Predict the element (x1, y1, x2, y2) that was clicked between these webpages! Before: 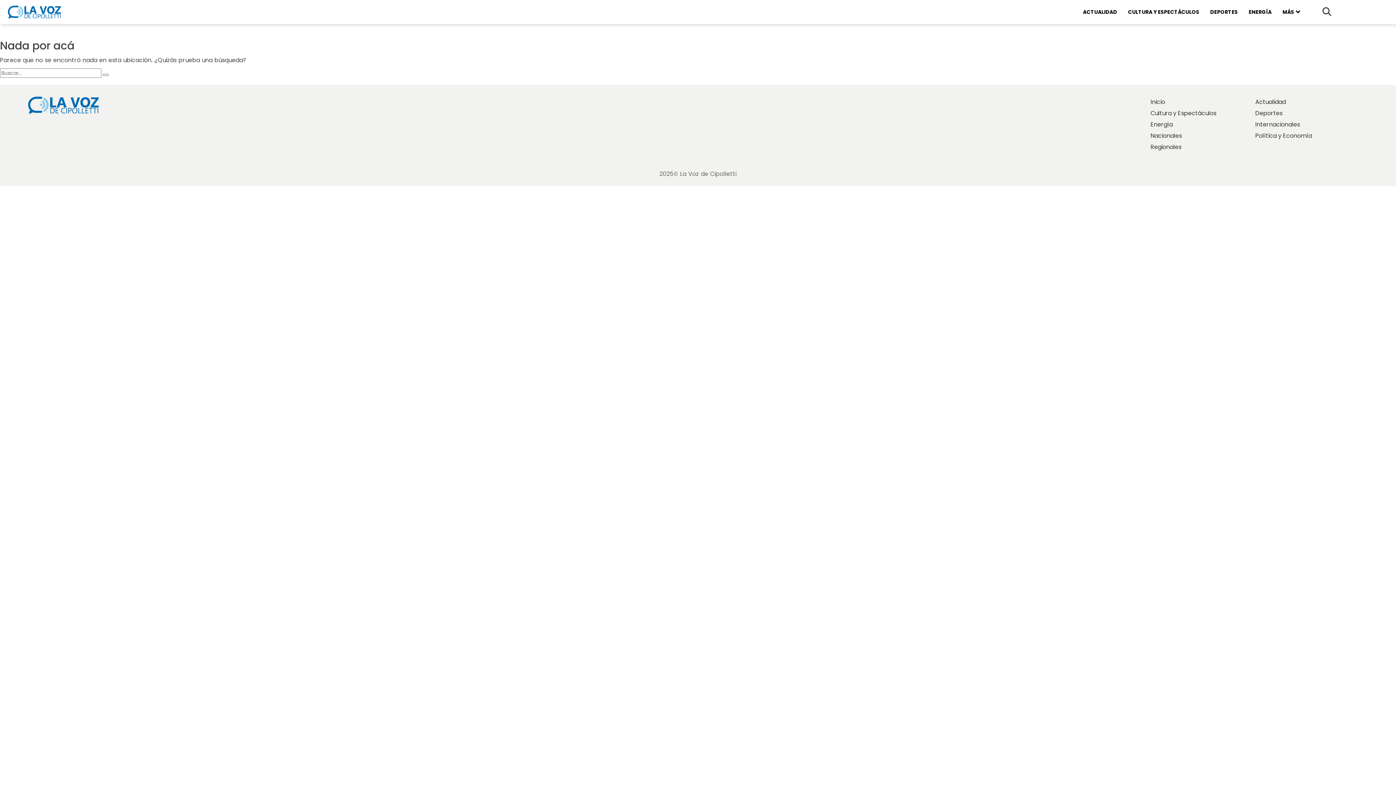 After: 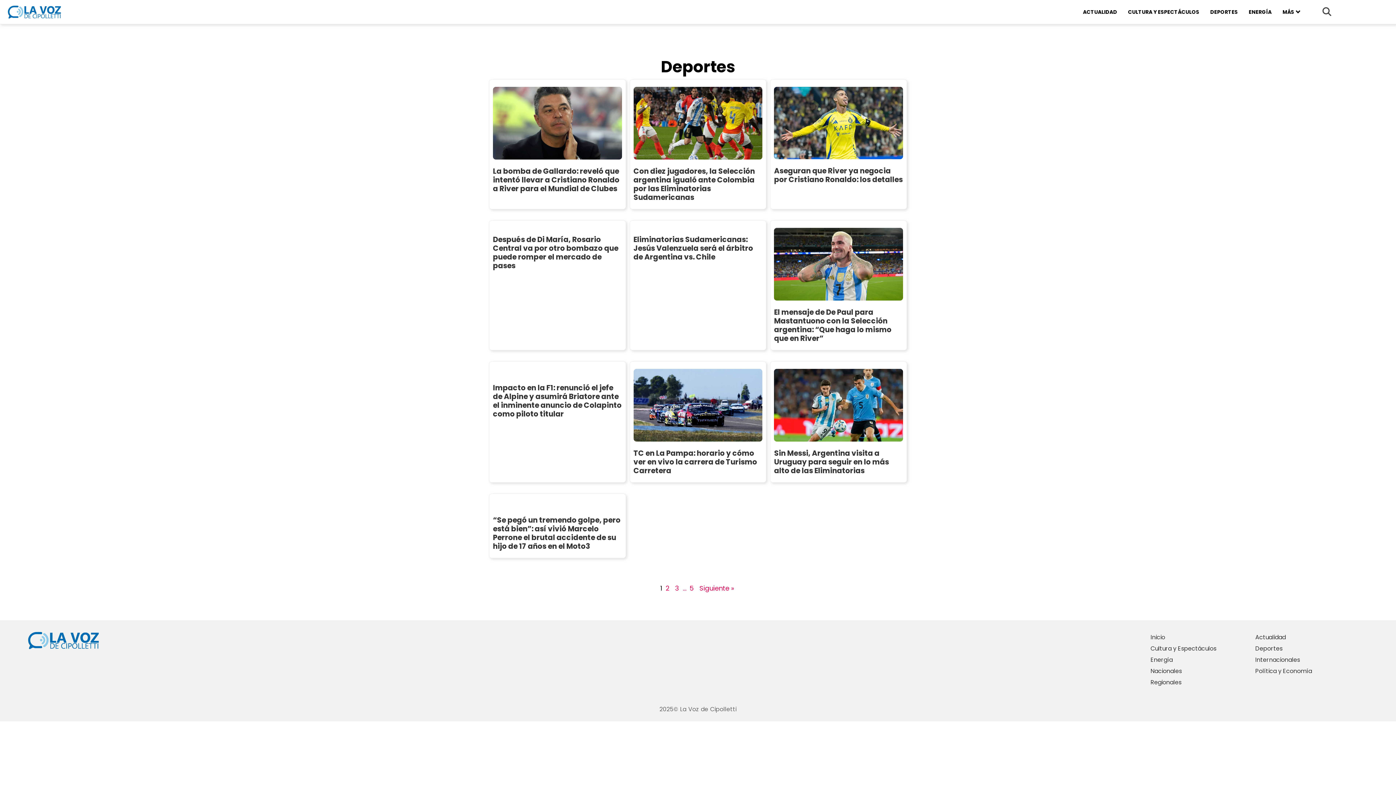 Action: bbox: (1210, 8, 1238, 15) label: DEPORTES